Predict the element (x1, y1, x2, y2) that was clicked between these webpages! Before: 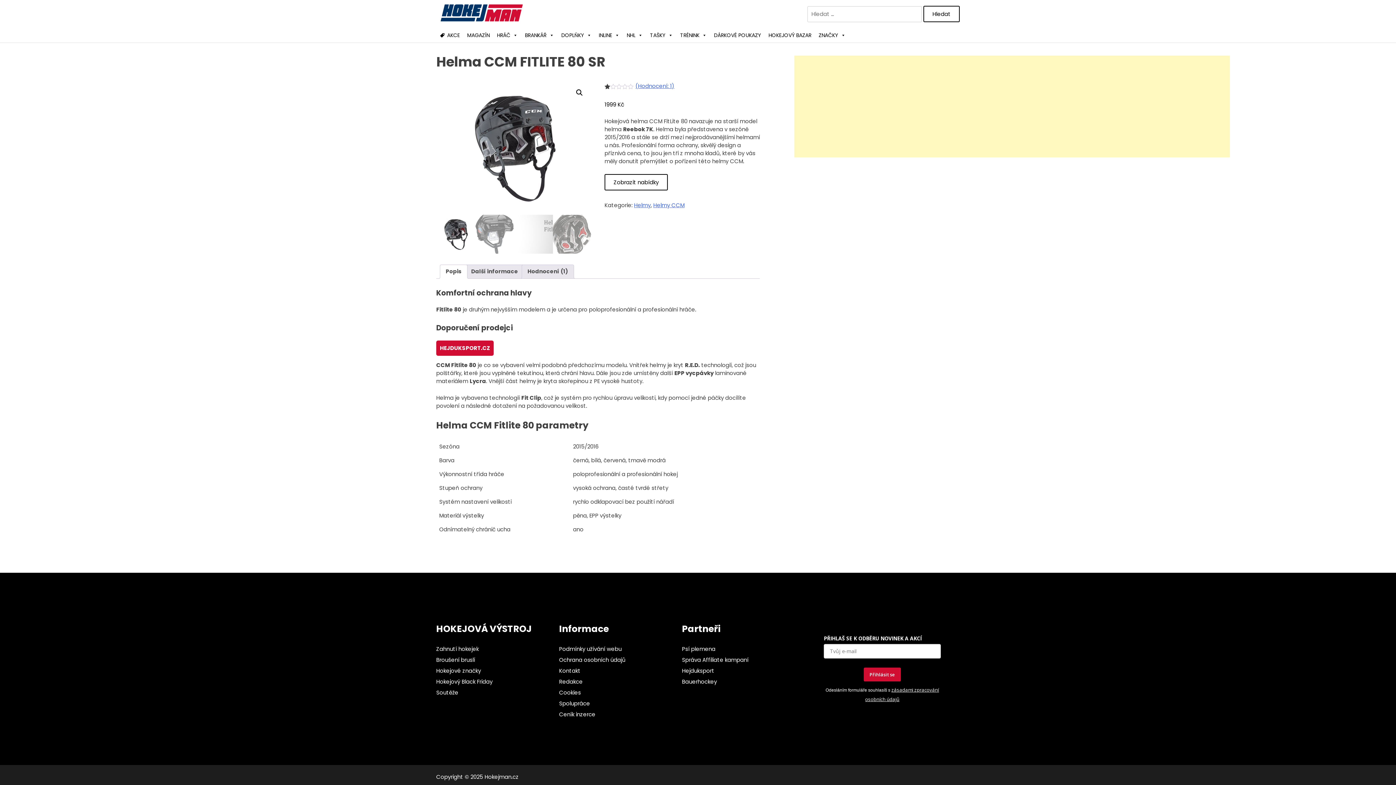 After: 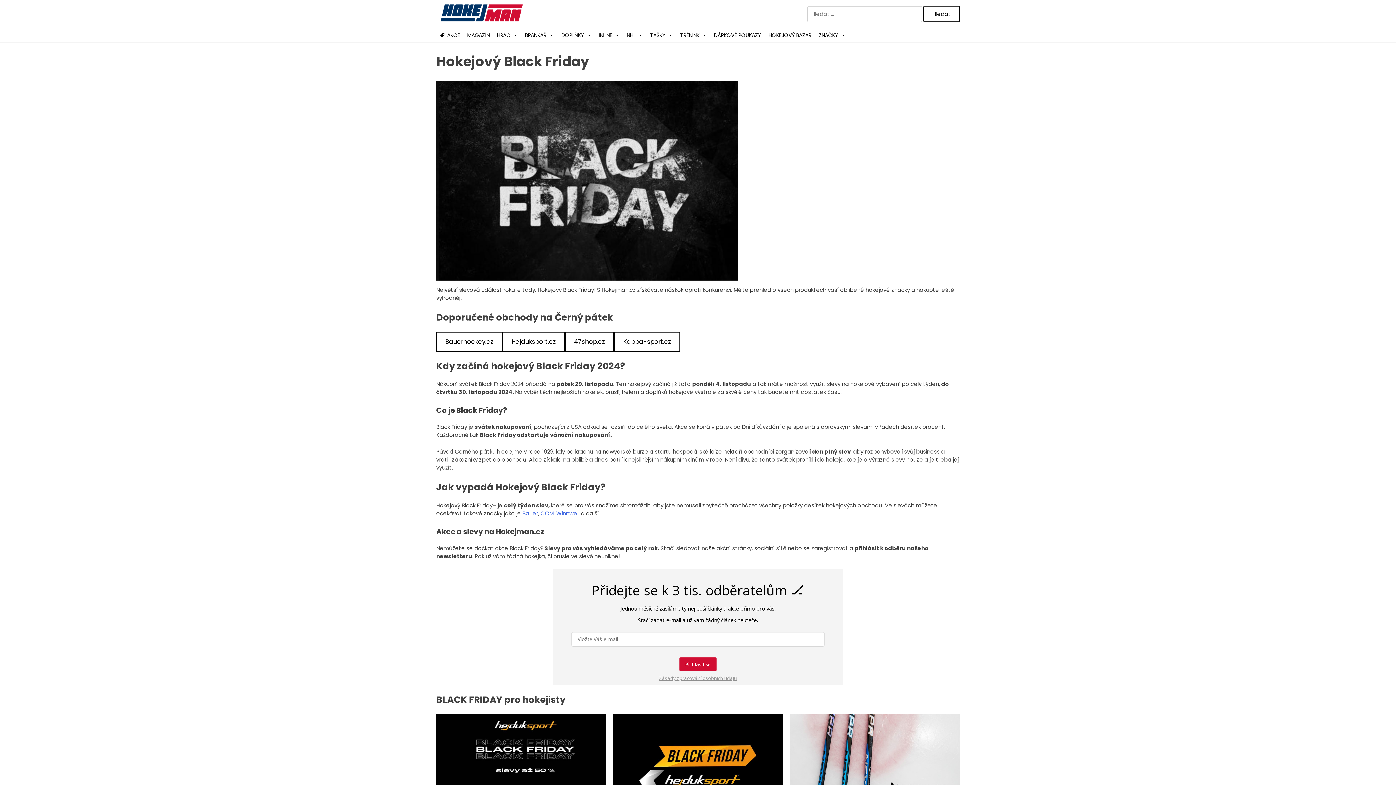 Action: bbox: (436, 678, 492, 685) label: Hokejový Black Friday